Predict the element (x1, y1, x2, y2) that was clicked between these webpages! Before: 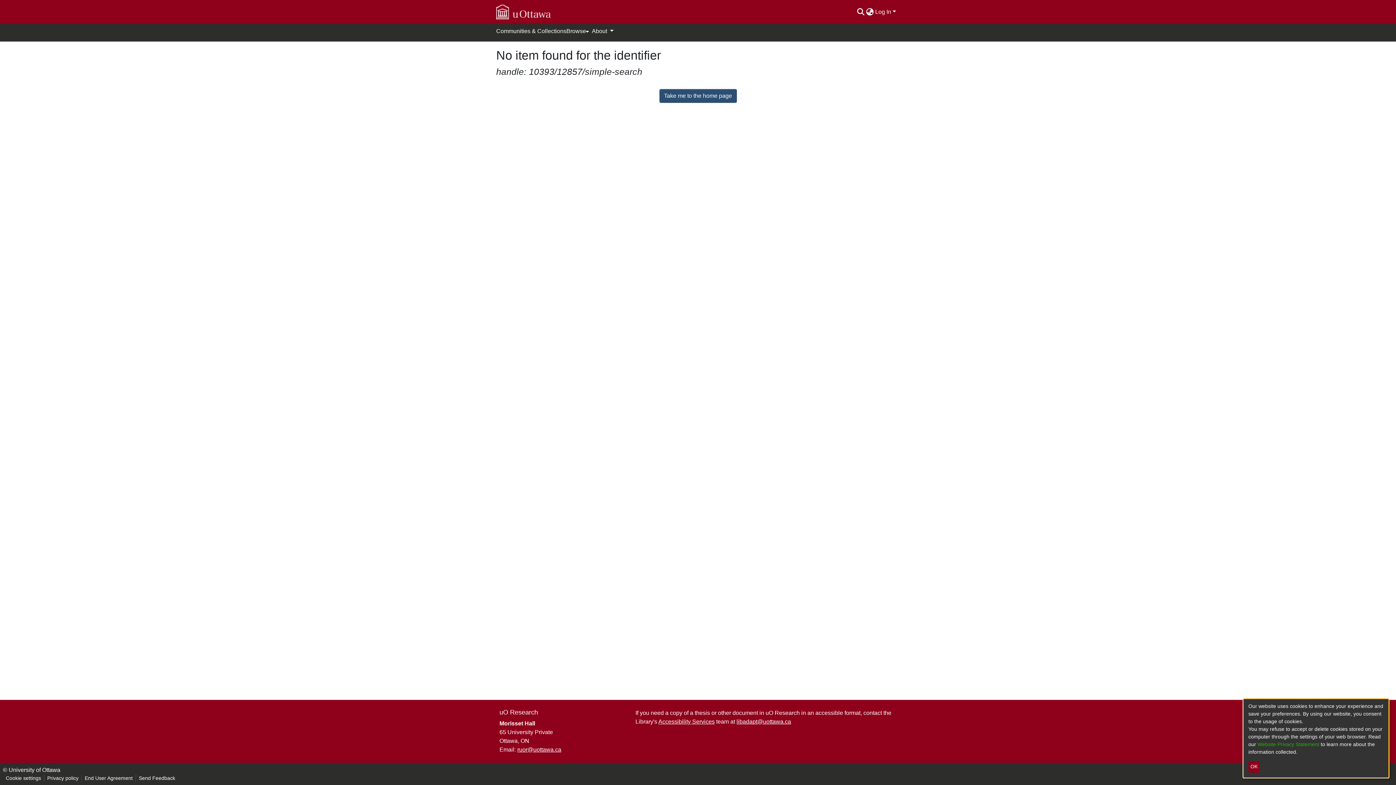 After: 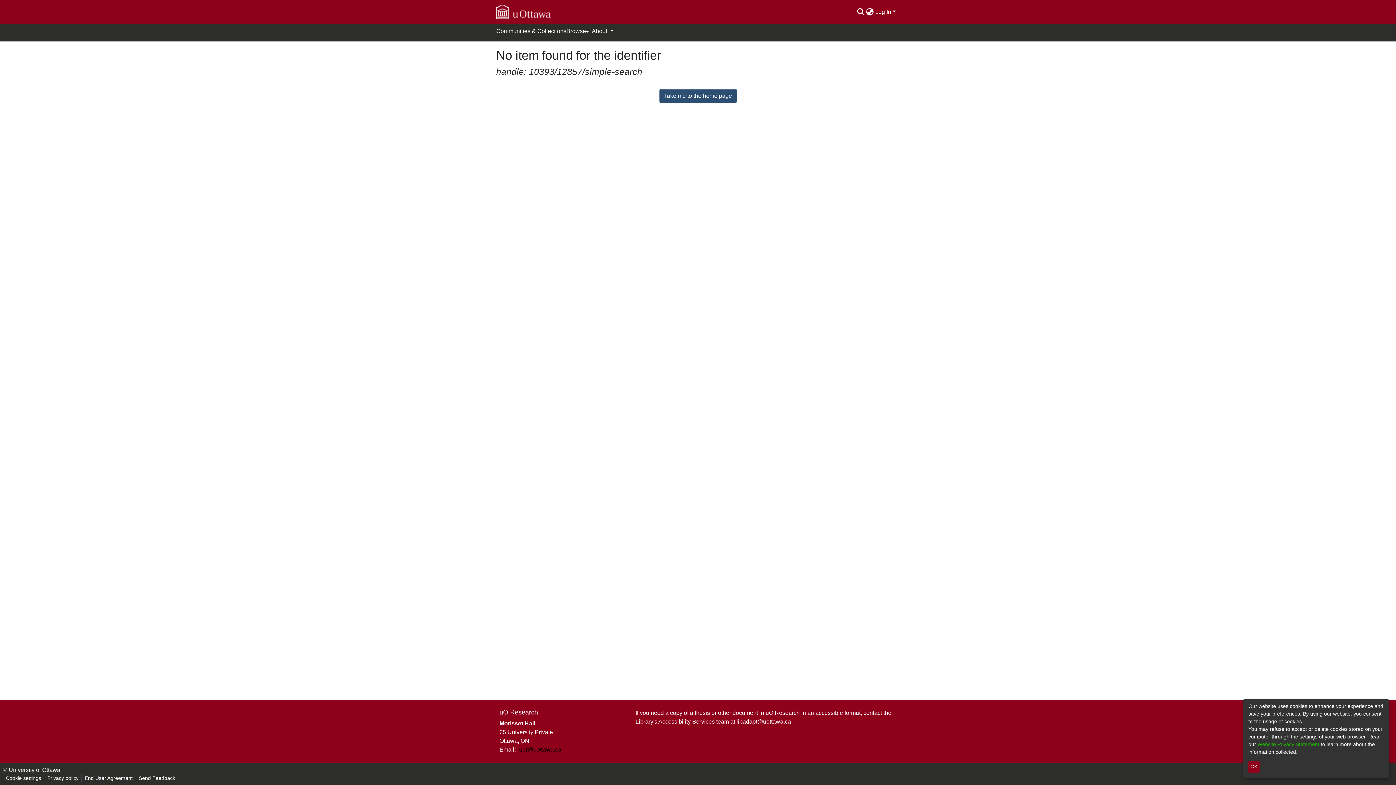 Action: bbox: (517, 746, 561, 753) label: ruor@uottawa.ca